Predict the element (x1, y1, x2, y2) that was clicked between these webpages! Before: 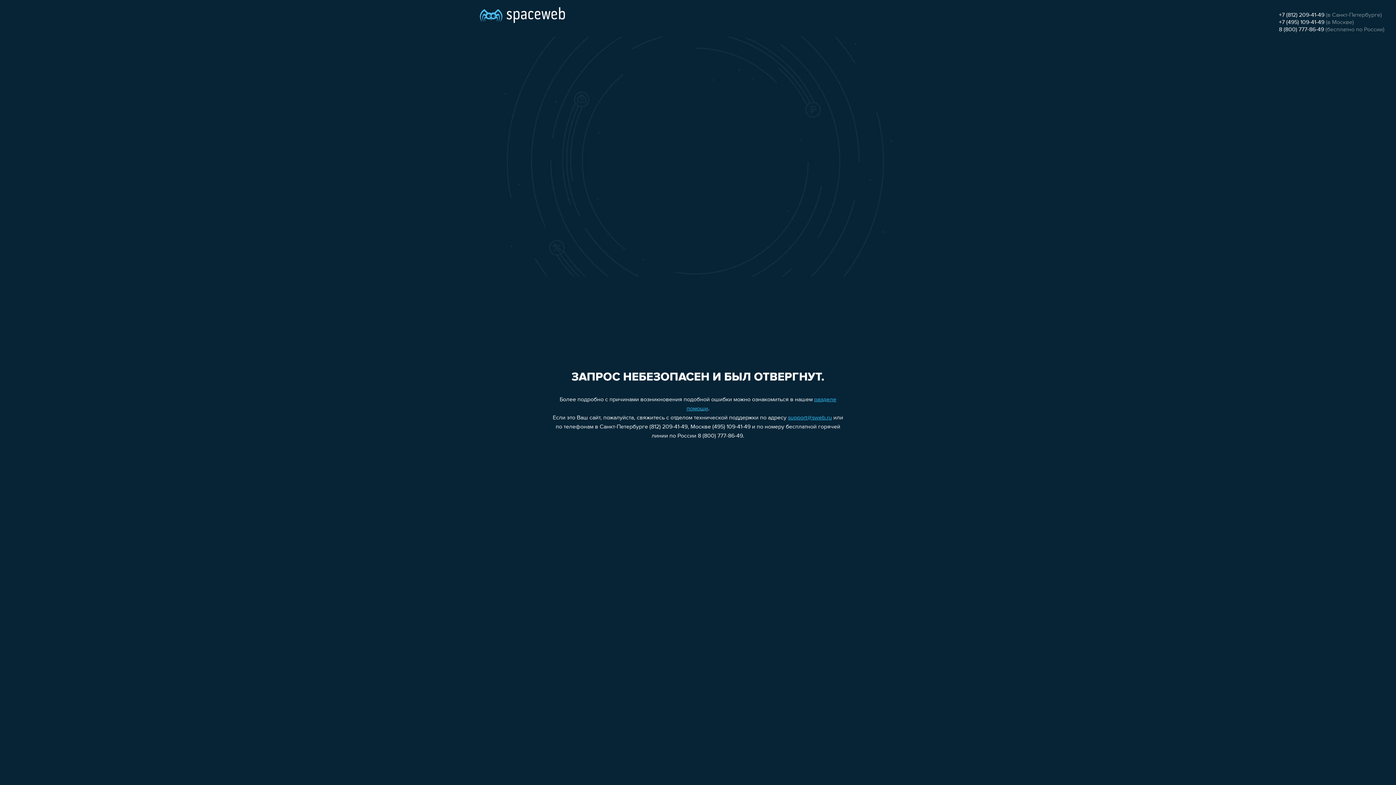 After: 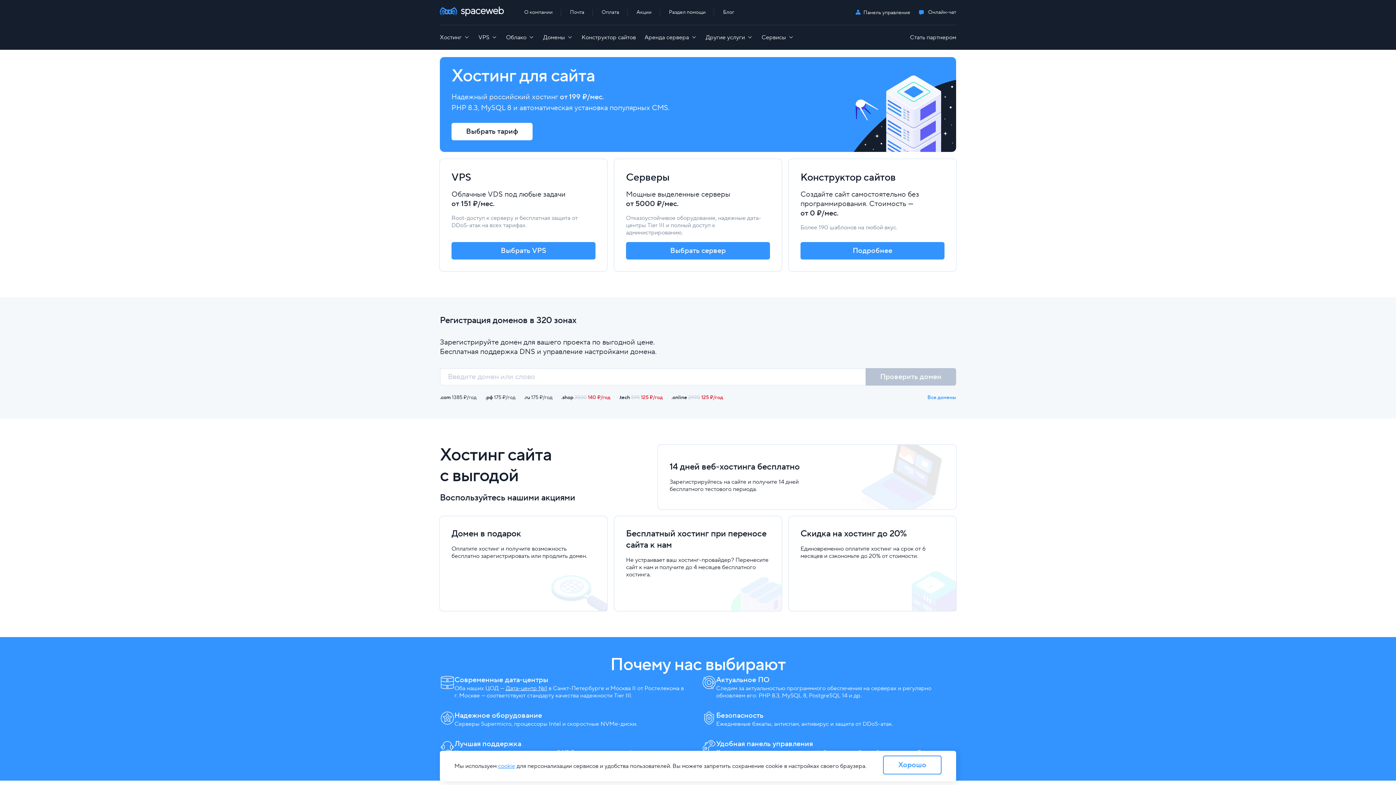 Action: bbox: (480, 0, 565, 25)